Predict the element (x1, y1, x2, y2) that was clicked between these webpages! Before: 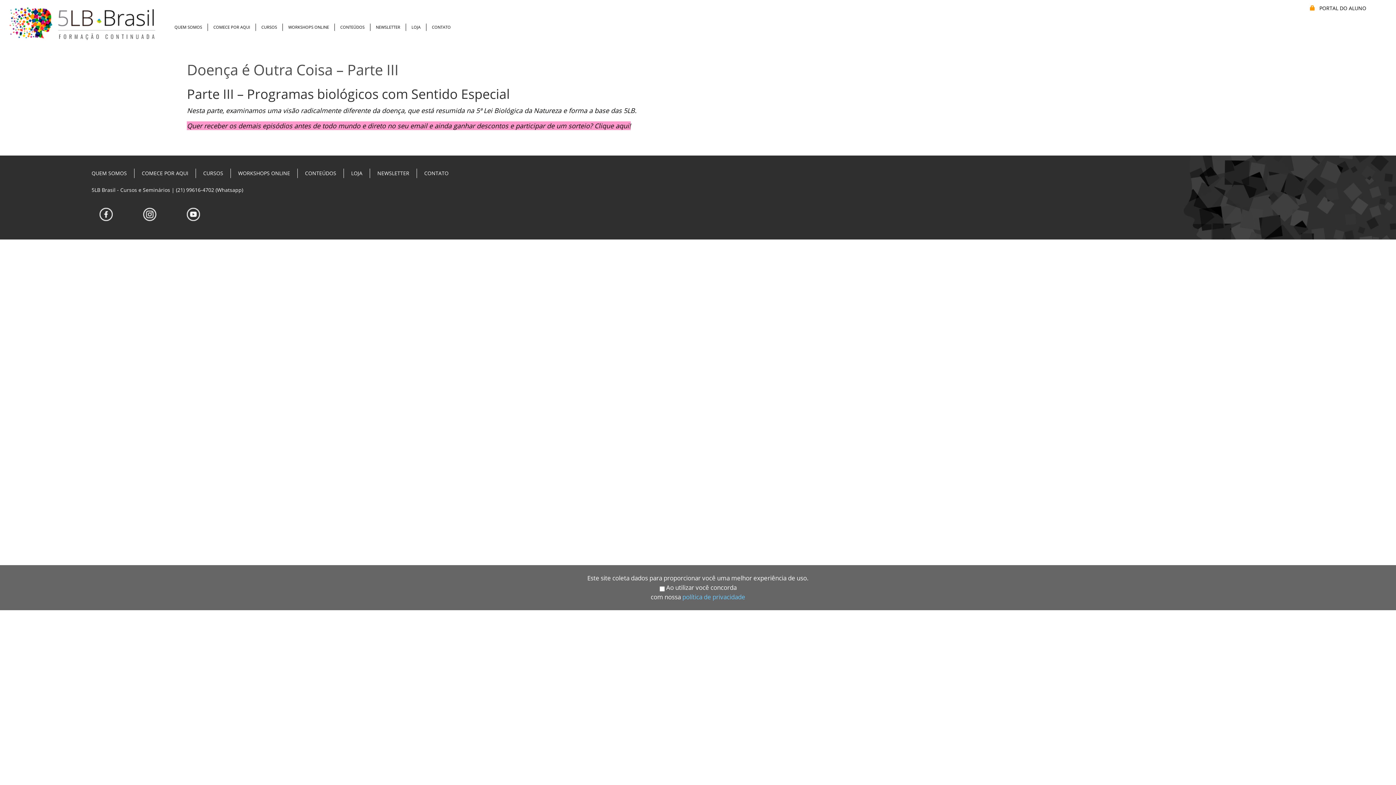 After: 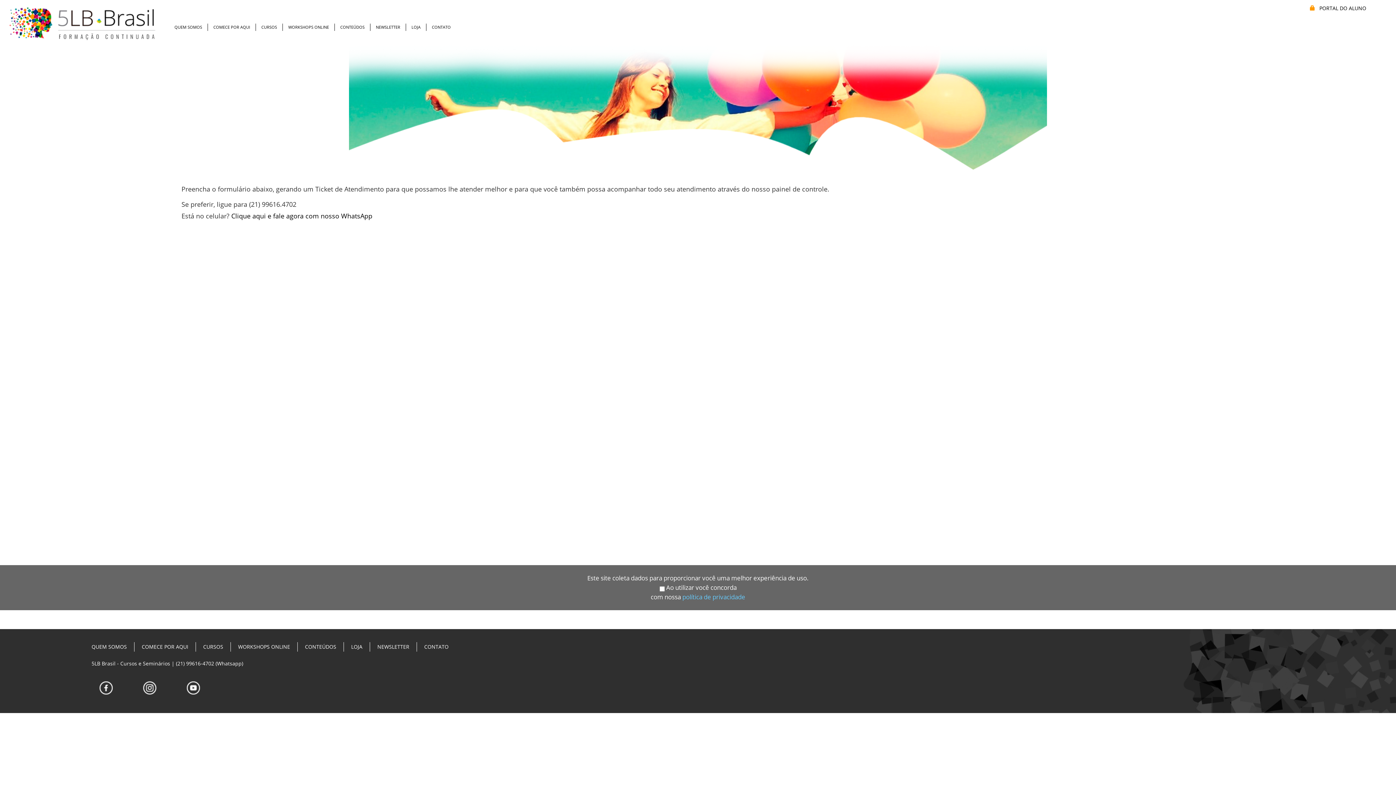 Action: bbox: (426, 23, 456, 30) label: CONTATO